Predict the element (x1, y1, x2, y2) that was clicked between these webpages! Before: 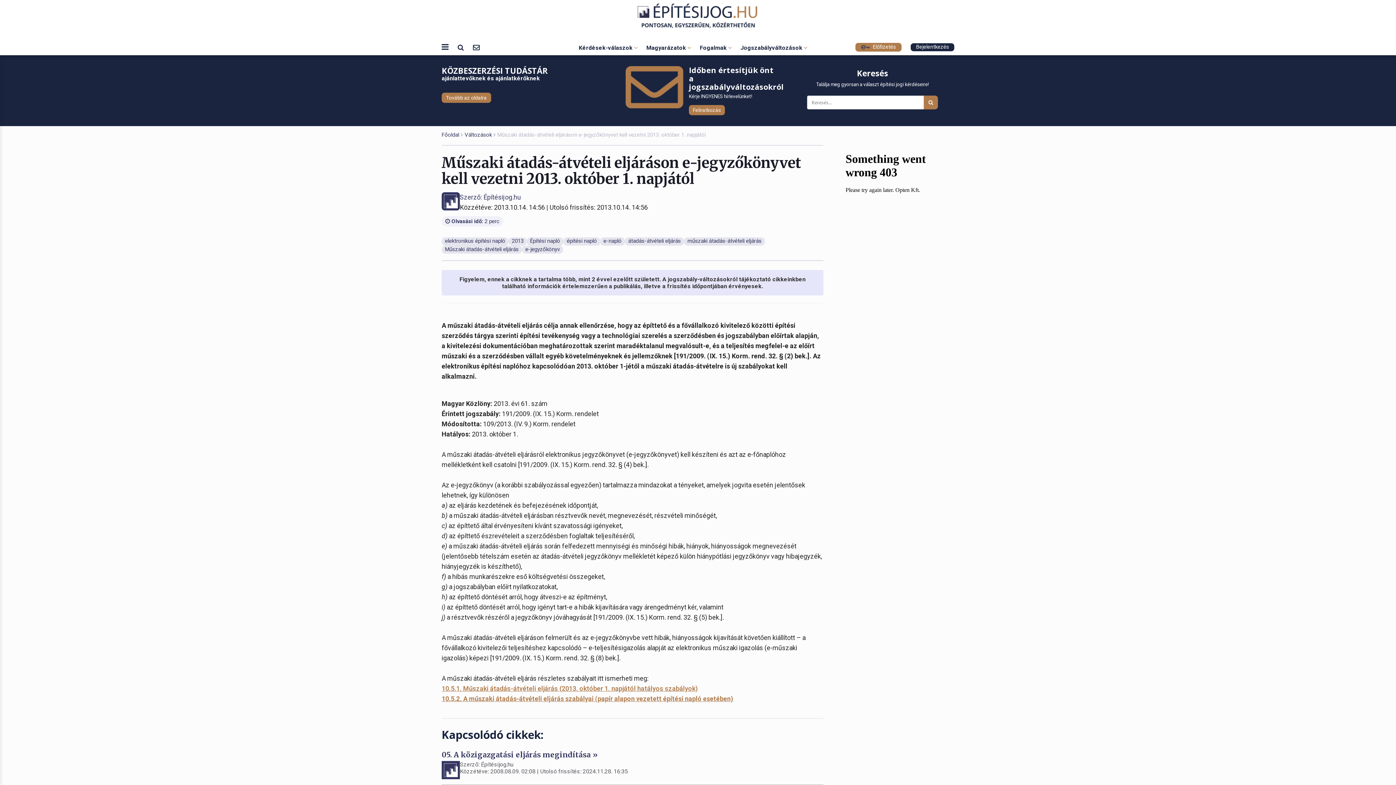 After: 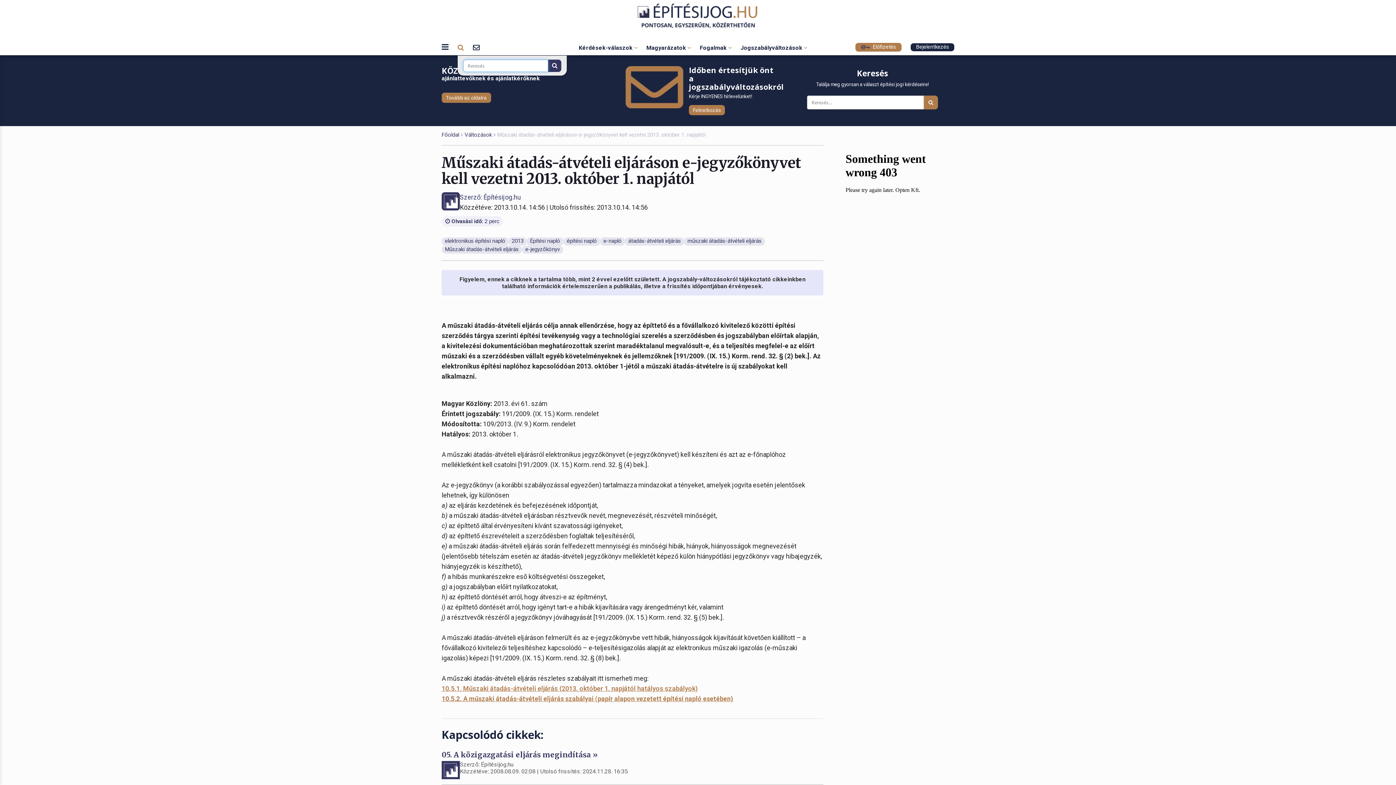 Action: bbox: (457, 43, 464, 51)